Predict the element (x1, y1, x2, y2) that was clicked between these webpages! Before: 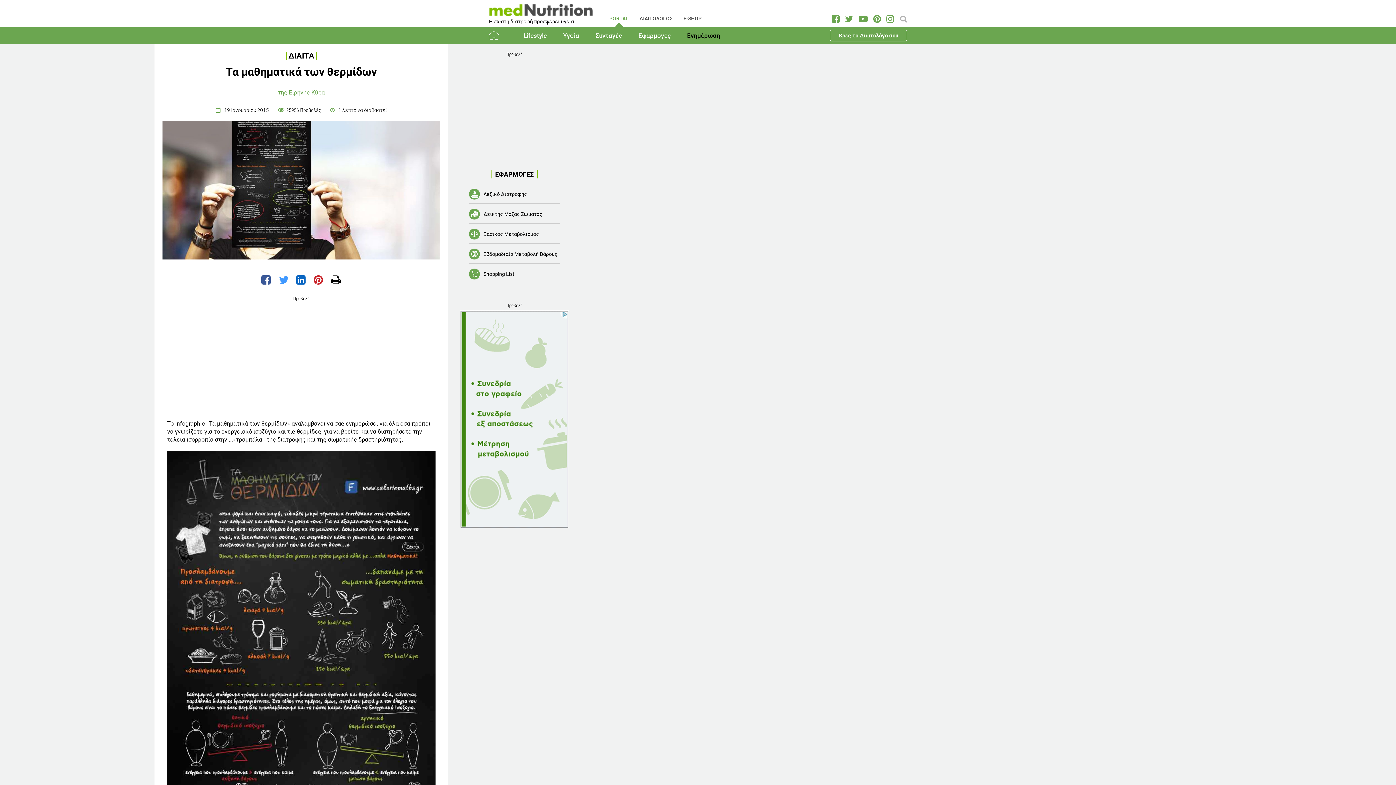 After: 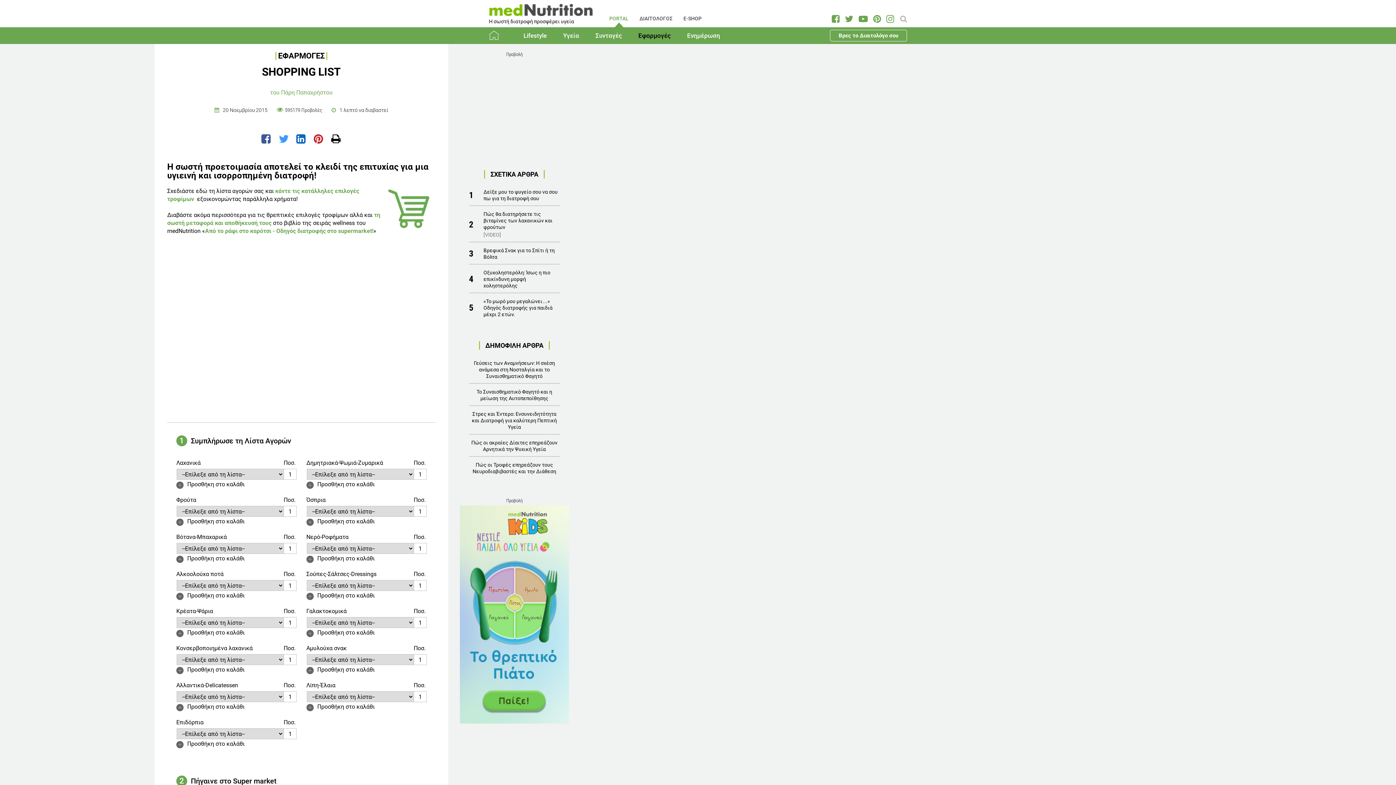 Action: bbox: (469, 268, 560, 279) label: Shopping List